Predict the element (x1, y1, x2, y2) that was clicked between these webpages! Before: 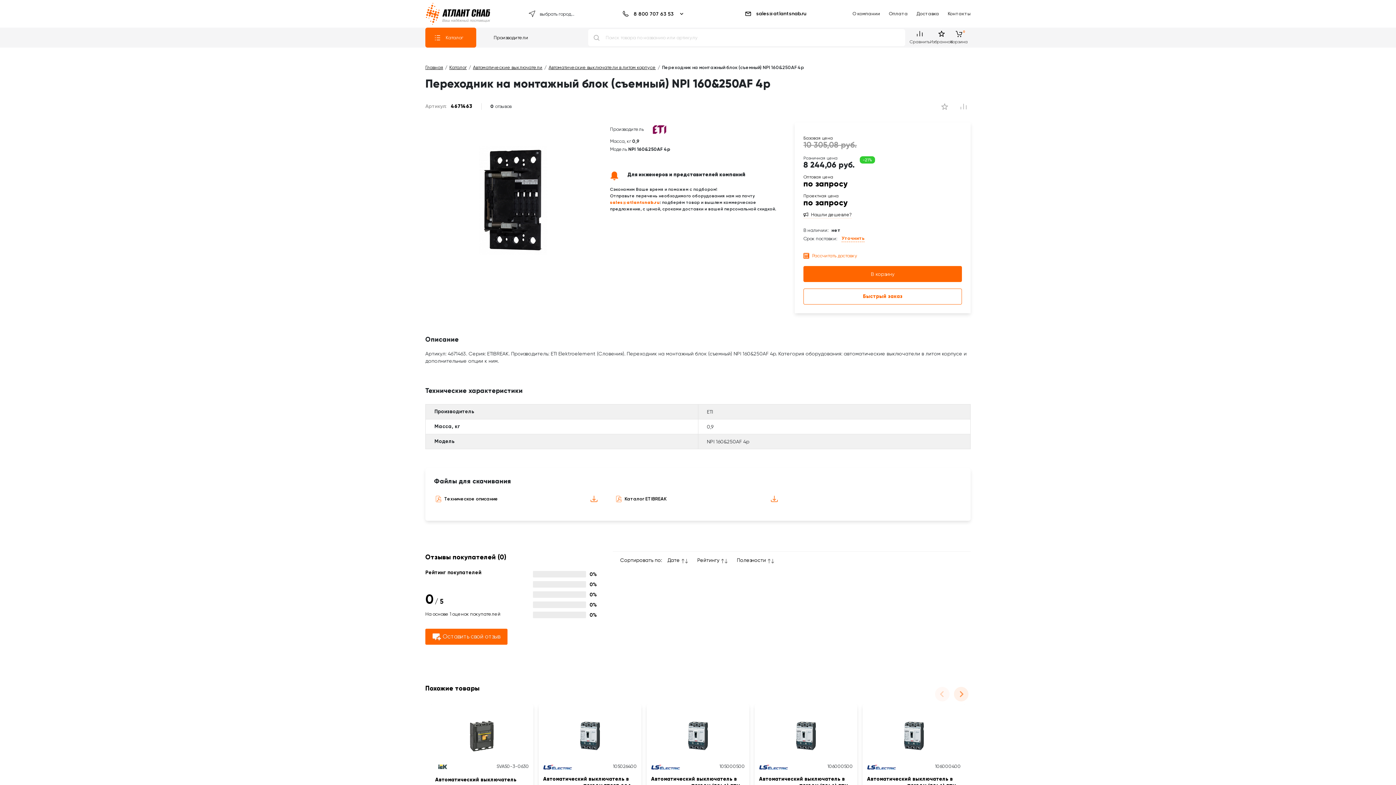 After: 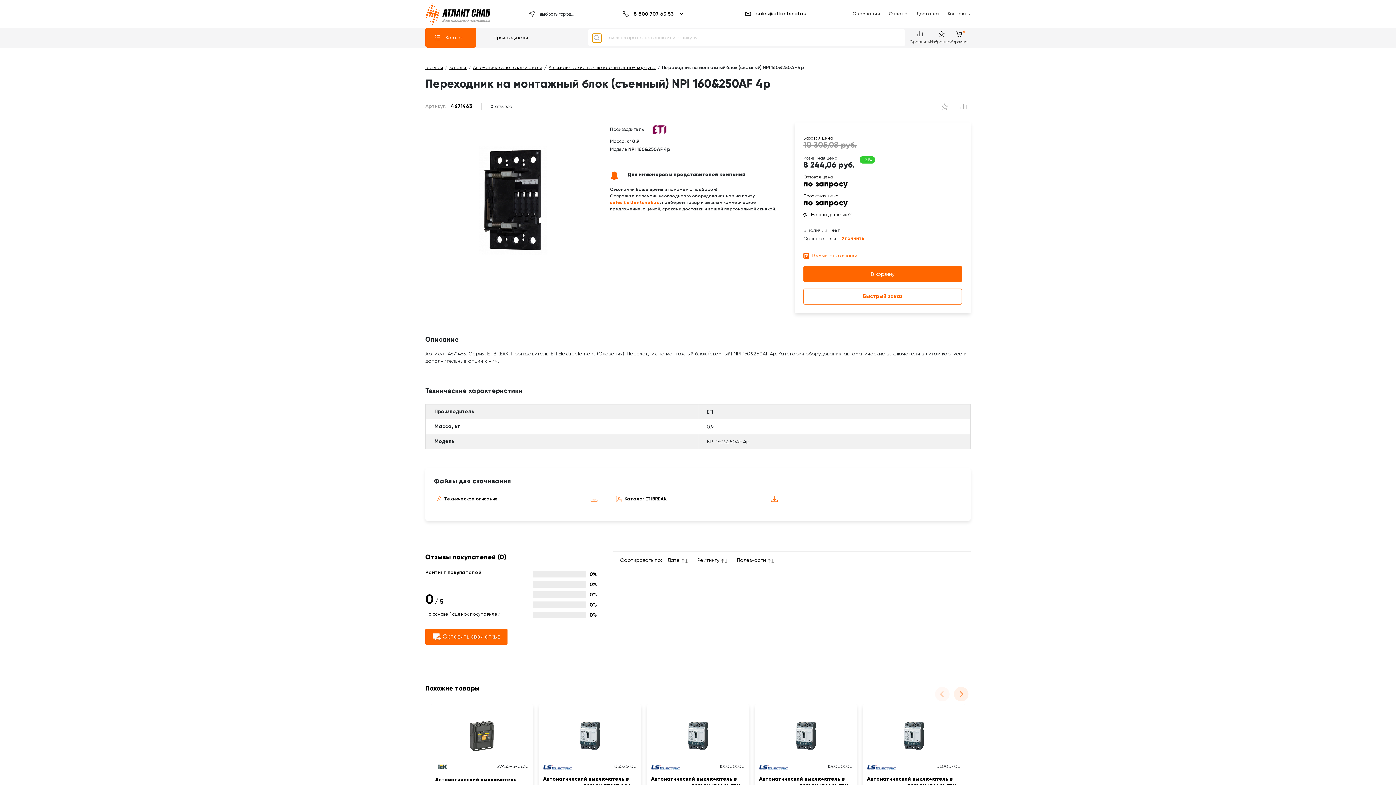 Action: bbox: (592, 33, 601, 42)